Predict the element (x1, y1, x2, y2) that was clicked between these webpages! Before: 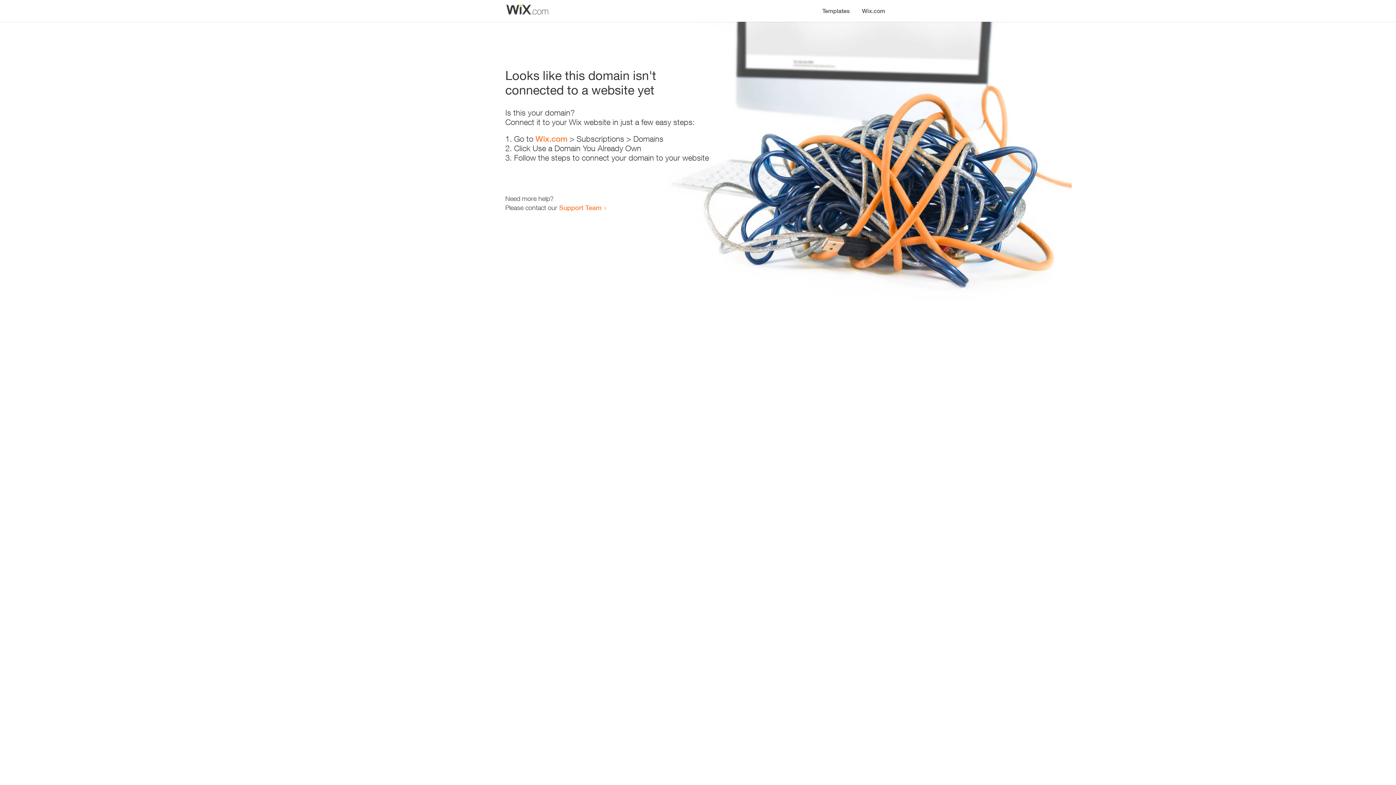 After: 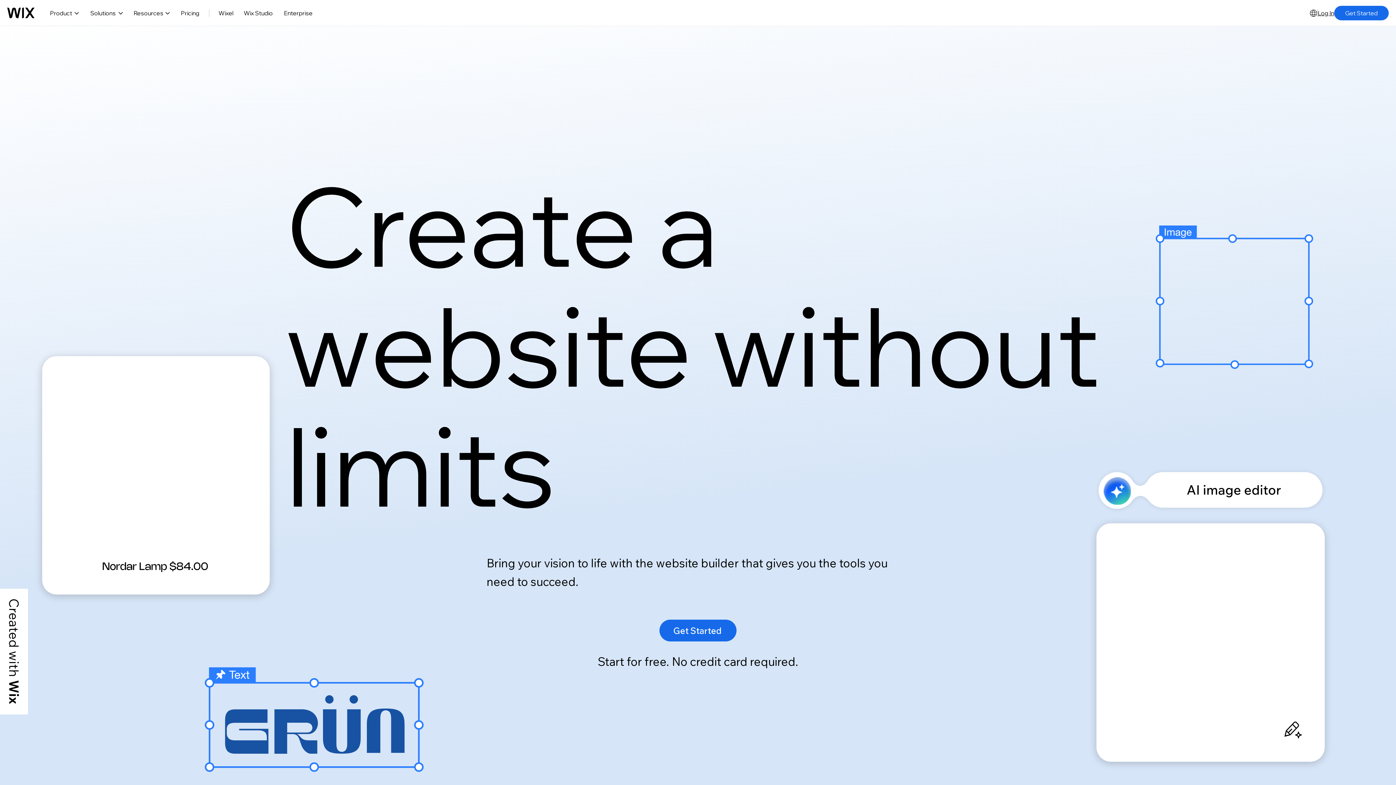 Action: bbox: (535, 134, 567, 143) label: Wix.com